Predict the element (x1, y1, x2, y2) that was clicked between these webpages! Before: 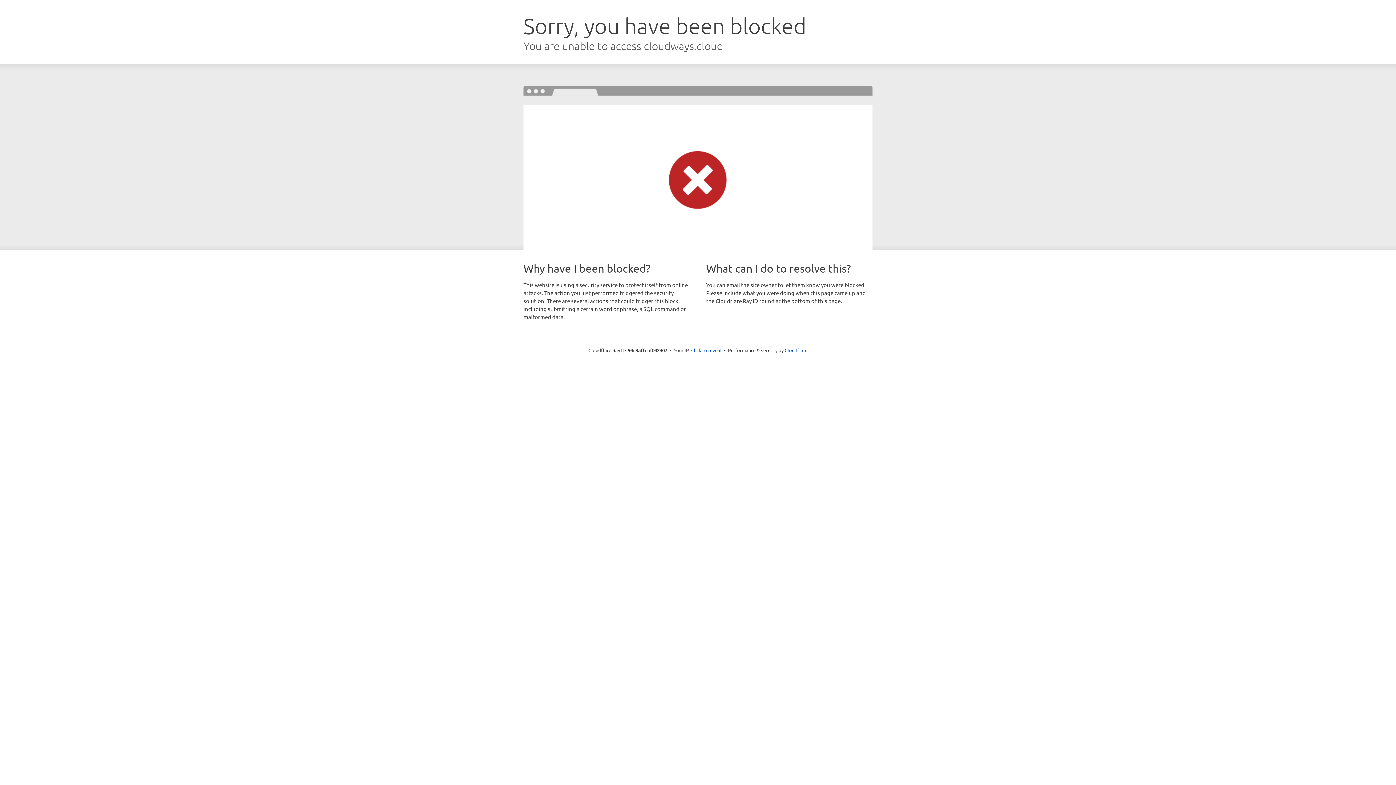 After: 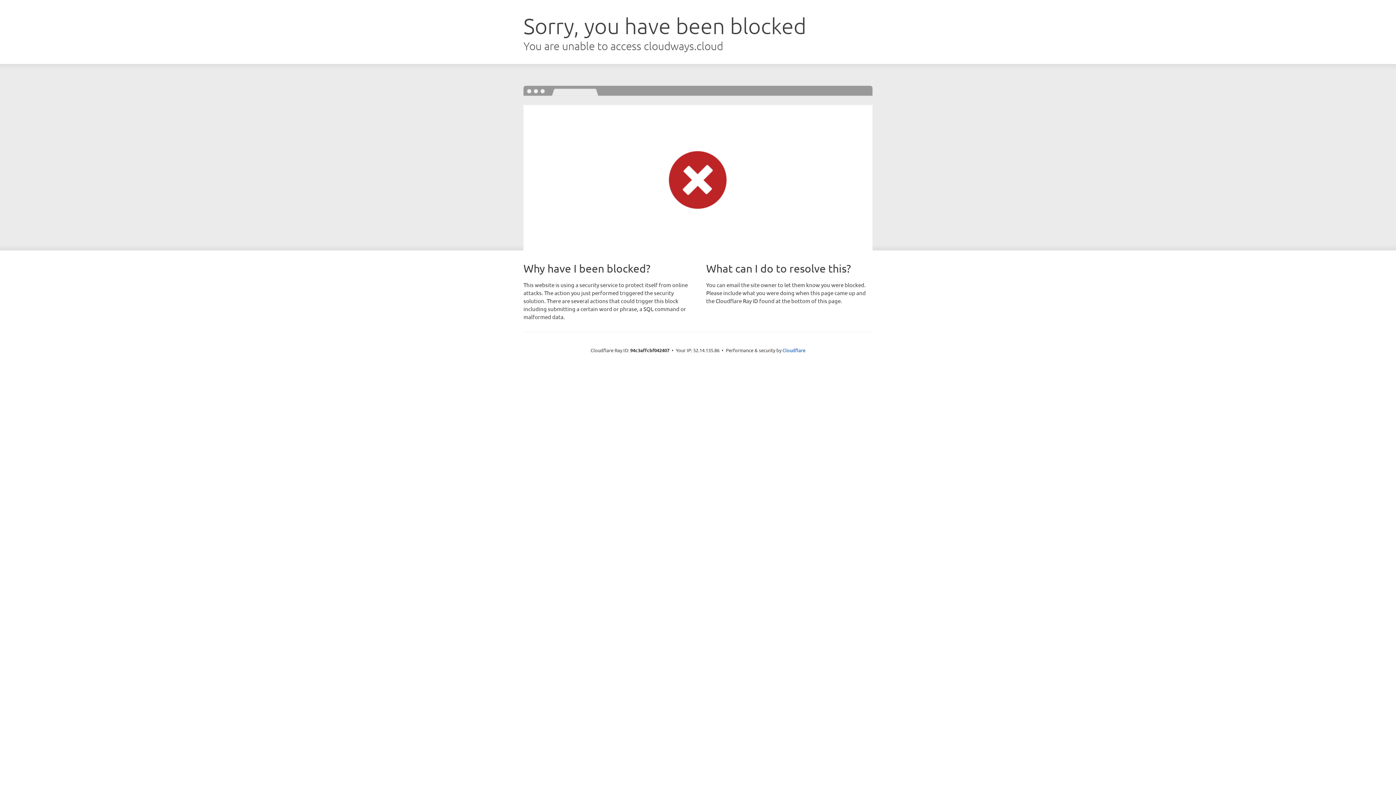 Action: label: Click to reveal bbox: (691, 346, 721, 353)